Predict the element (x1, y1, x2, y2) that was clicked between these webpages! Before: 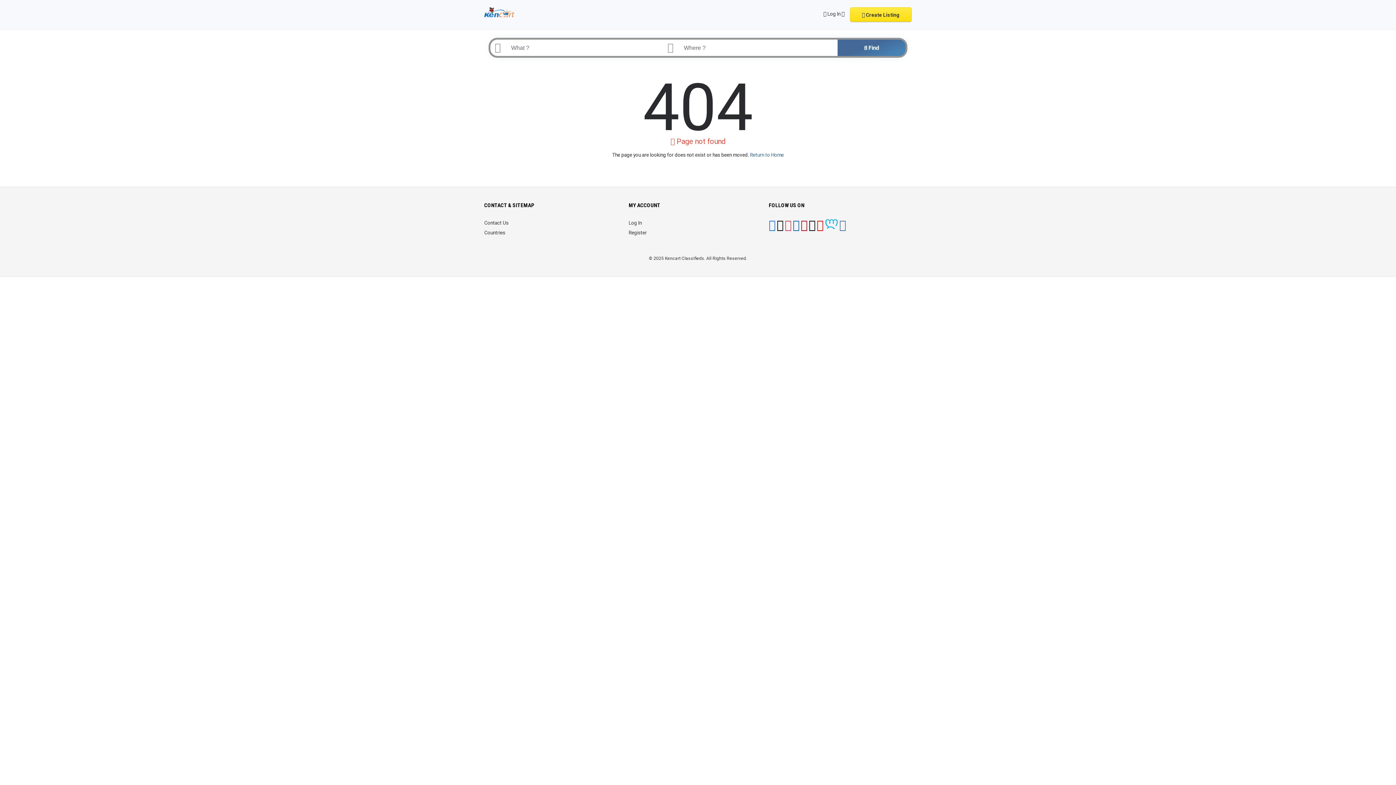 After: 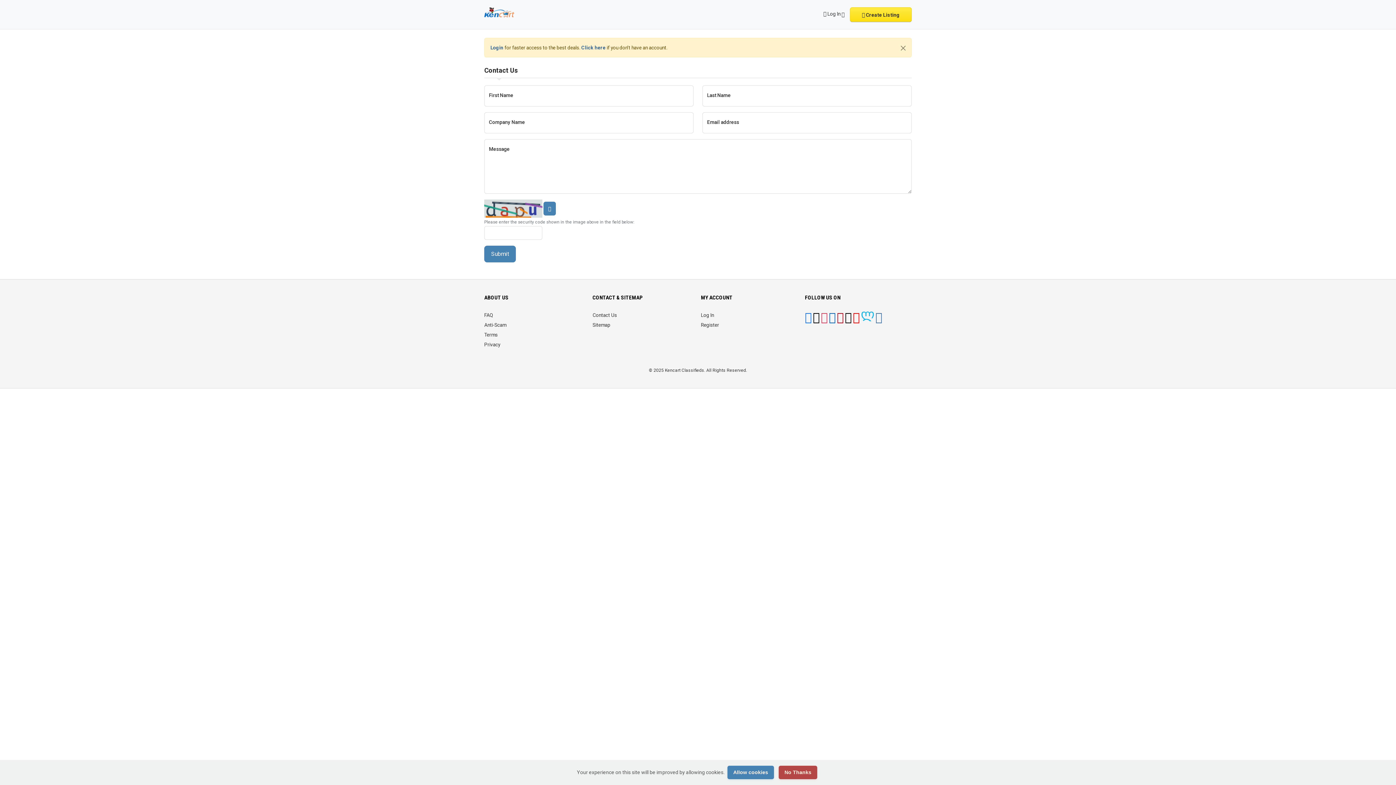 Action: label: Contact Us bbox: (484, 220, 508, 225)